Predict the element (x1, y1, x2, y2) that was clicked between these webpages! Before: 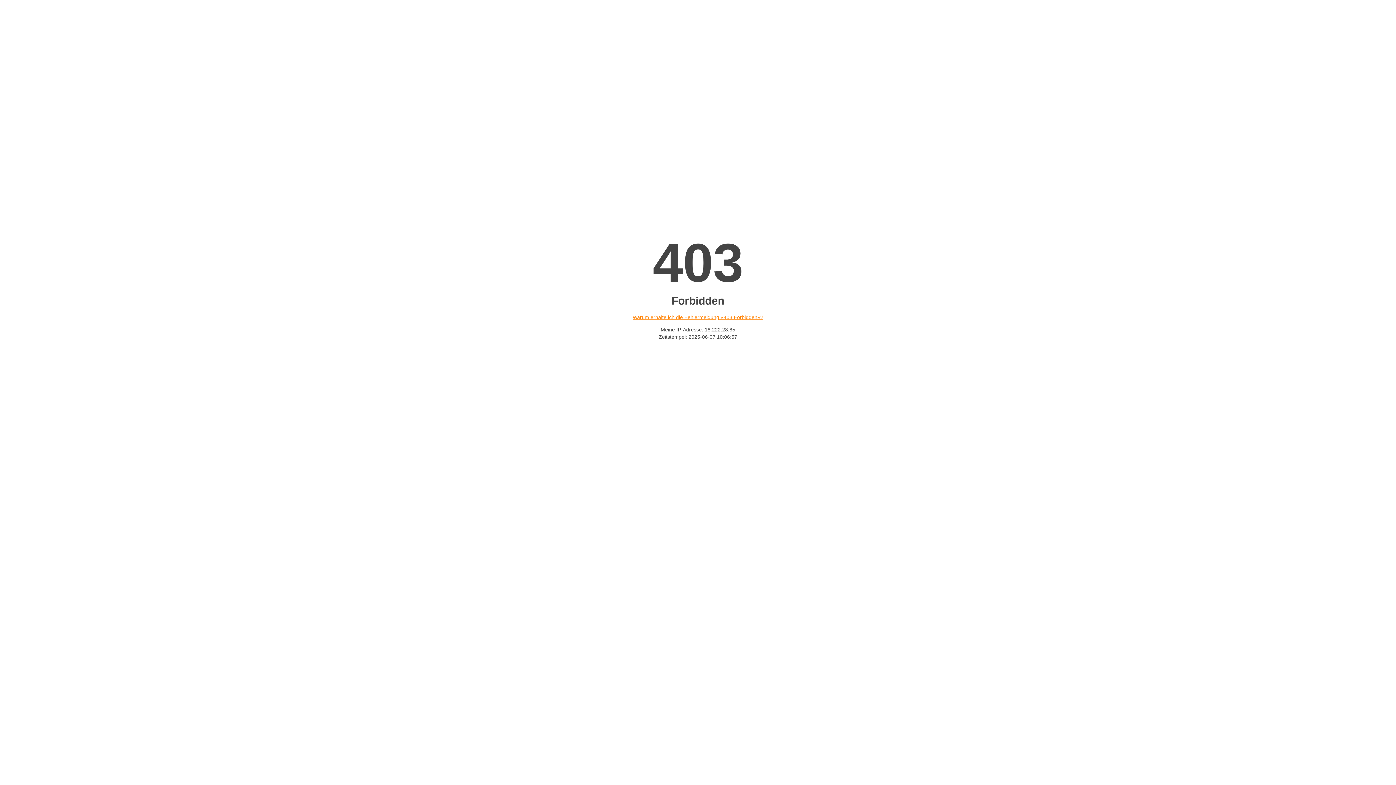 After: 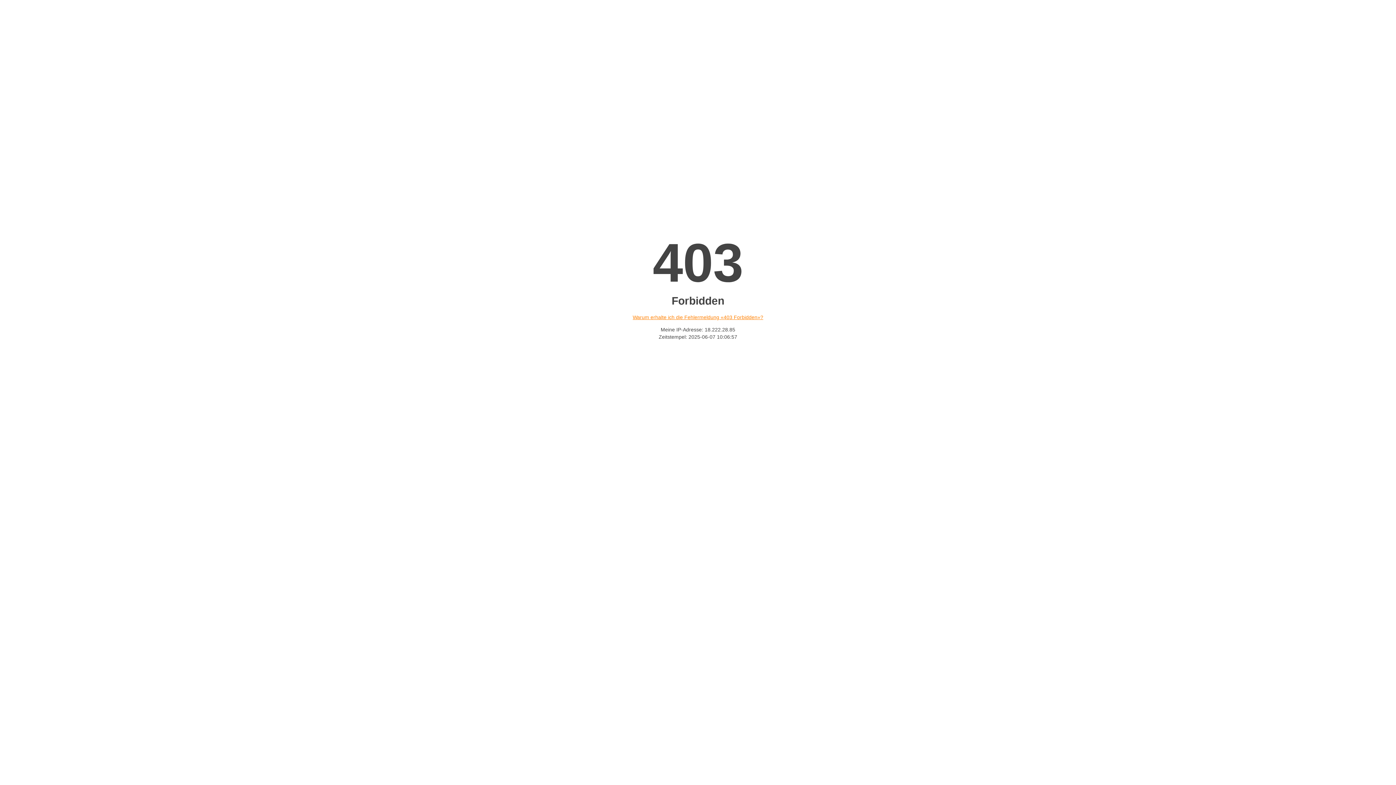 Action: label: Warum erhalte ich die Fehlermeldung «403 Forbidden»? bbox: (632, 314, 763, 320)